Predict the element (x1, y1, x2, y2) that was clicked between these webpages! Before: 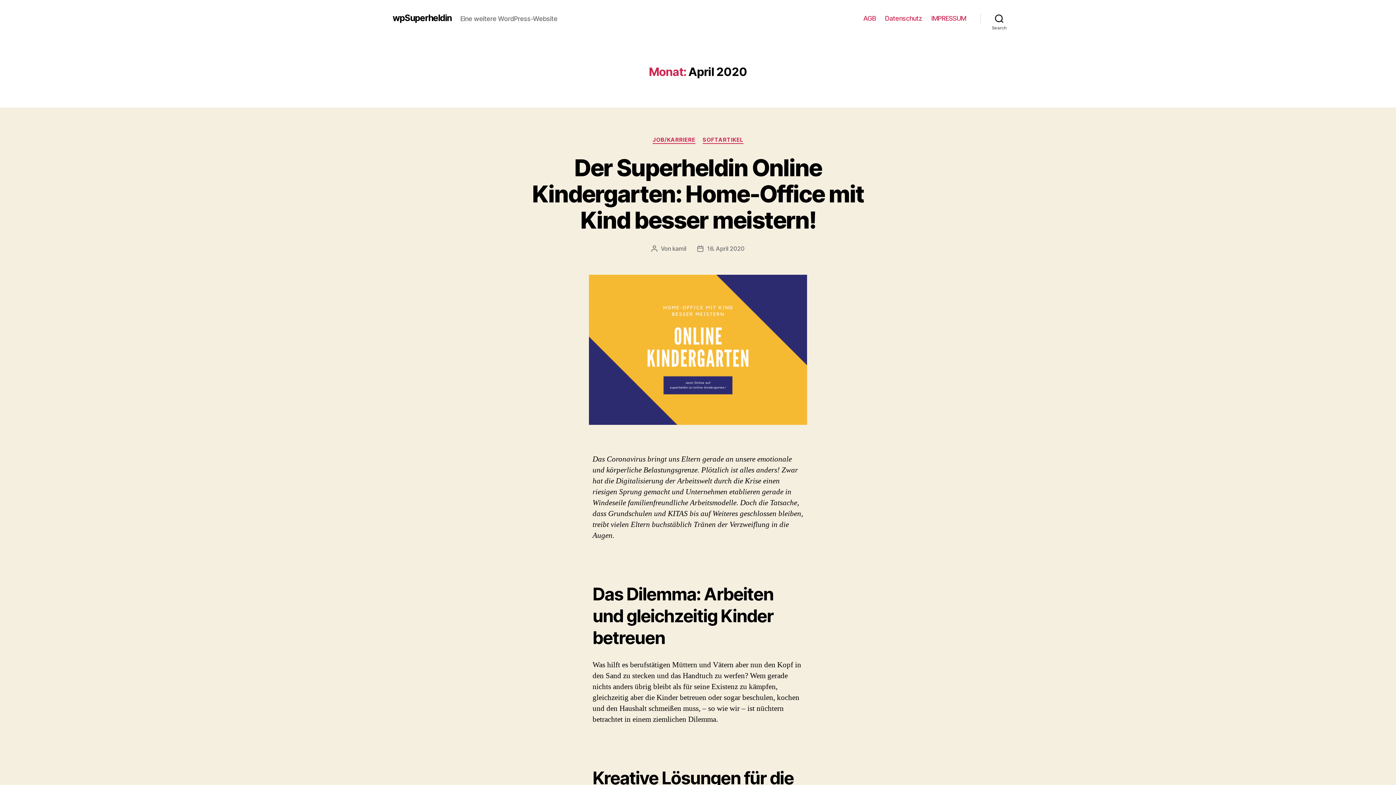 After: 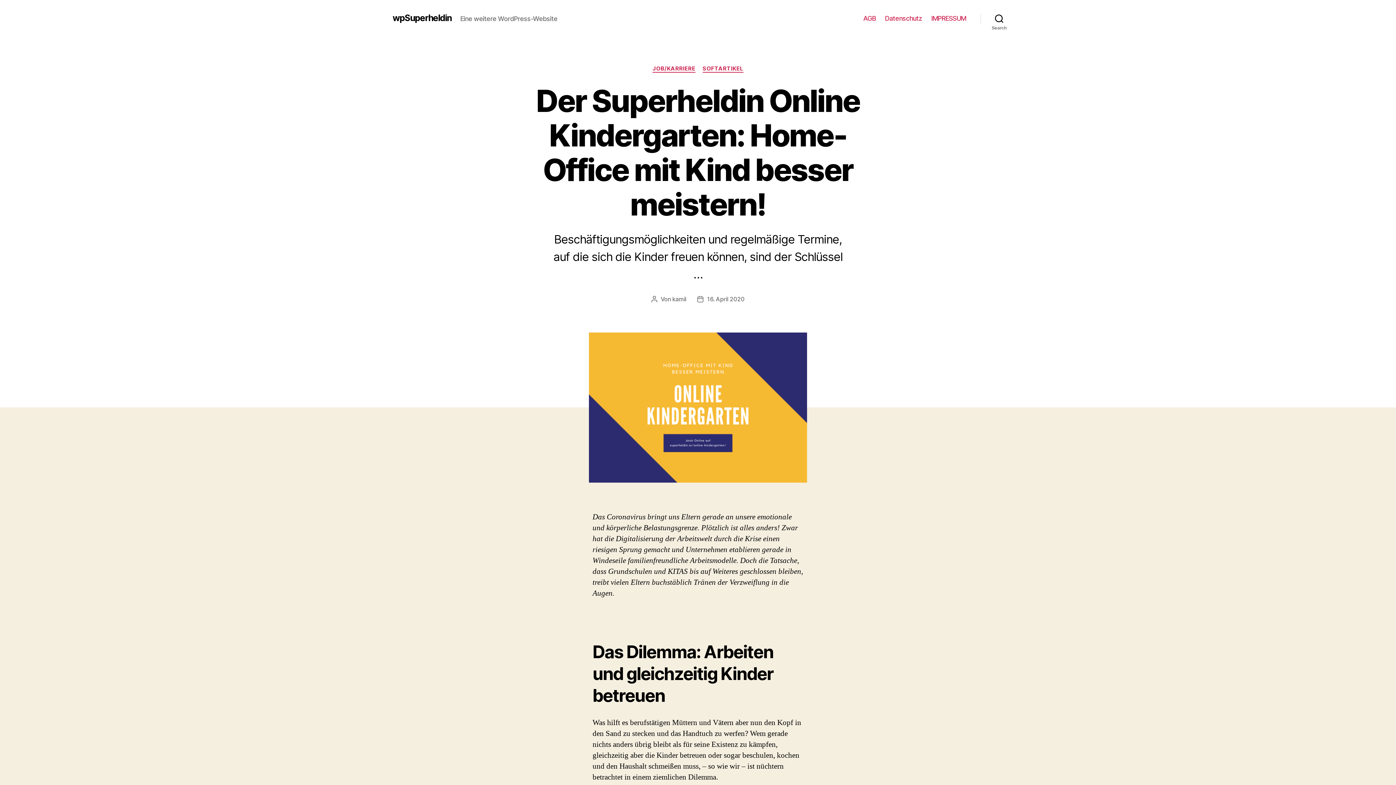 Action: label: Der Superheldin Online Kindergarten: Home-Office mit Kind besser meistern! bbox: (532, 153, 864, 234)